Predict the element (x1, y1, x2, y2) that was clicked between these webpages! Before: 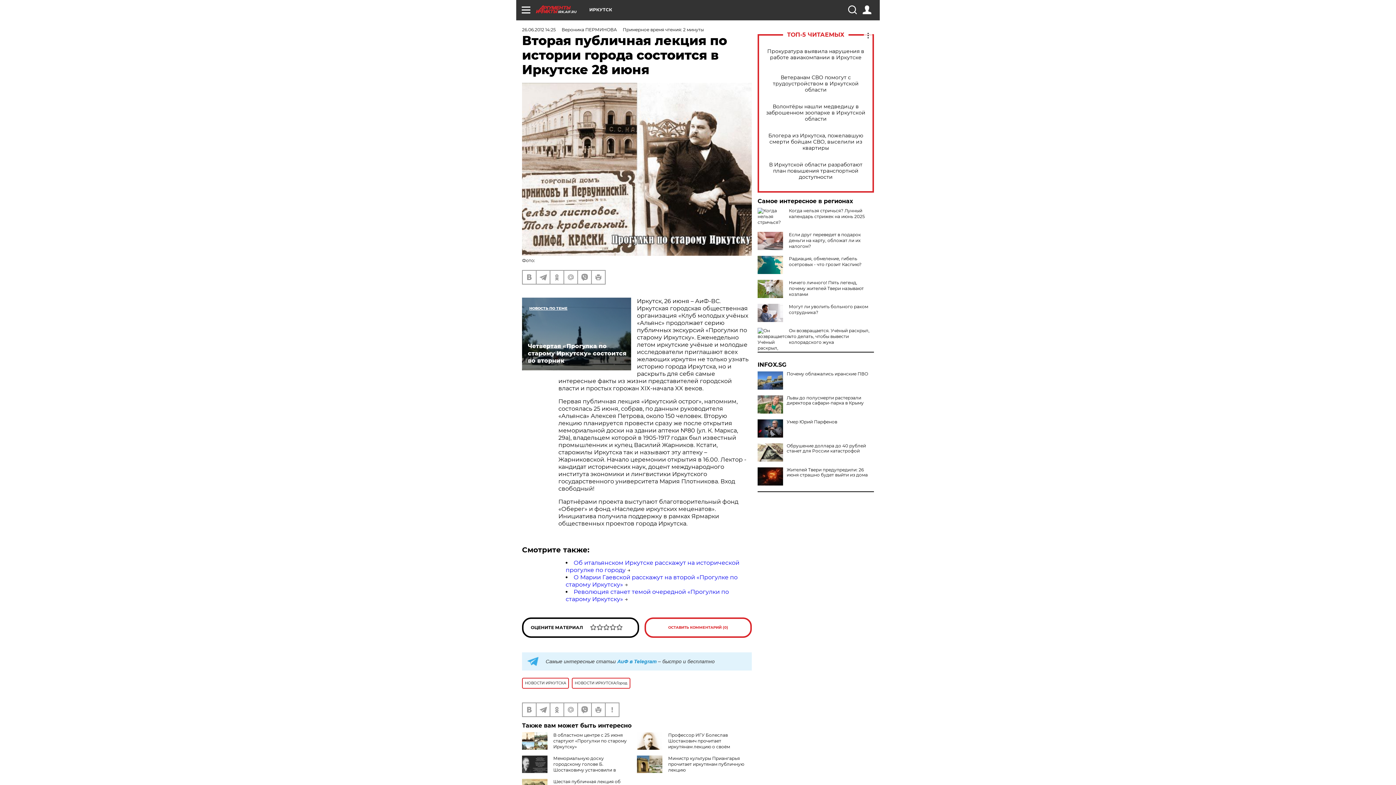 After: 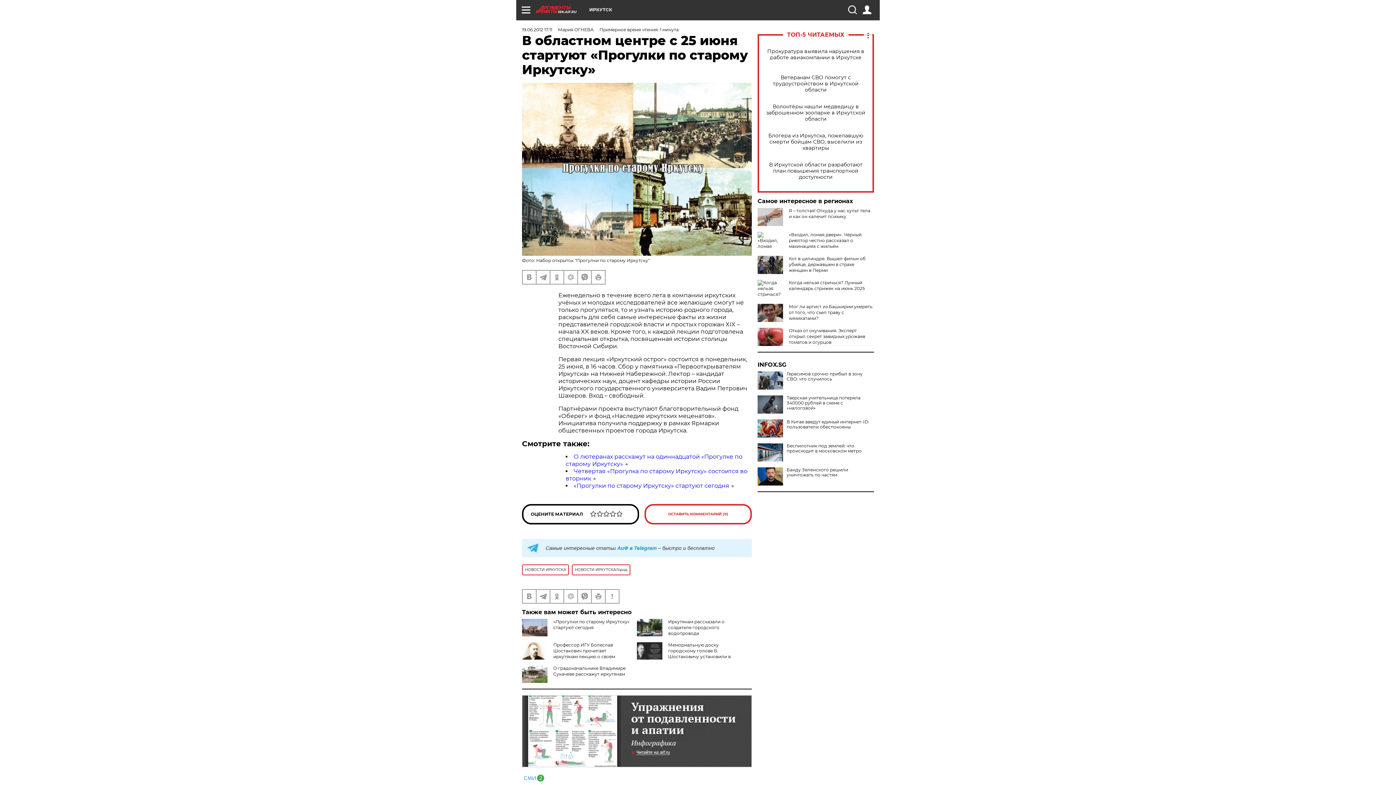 Action: bbox: (553, 732, 626, 749) label: В областном центре с 25 июня стартуют «Прогулки по старому Иркутску»